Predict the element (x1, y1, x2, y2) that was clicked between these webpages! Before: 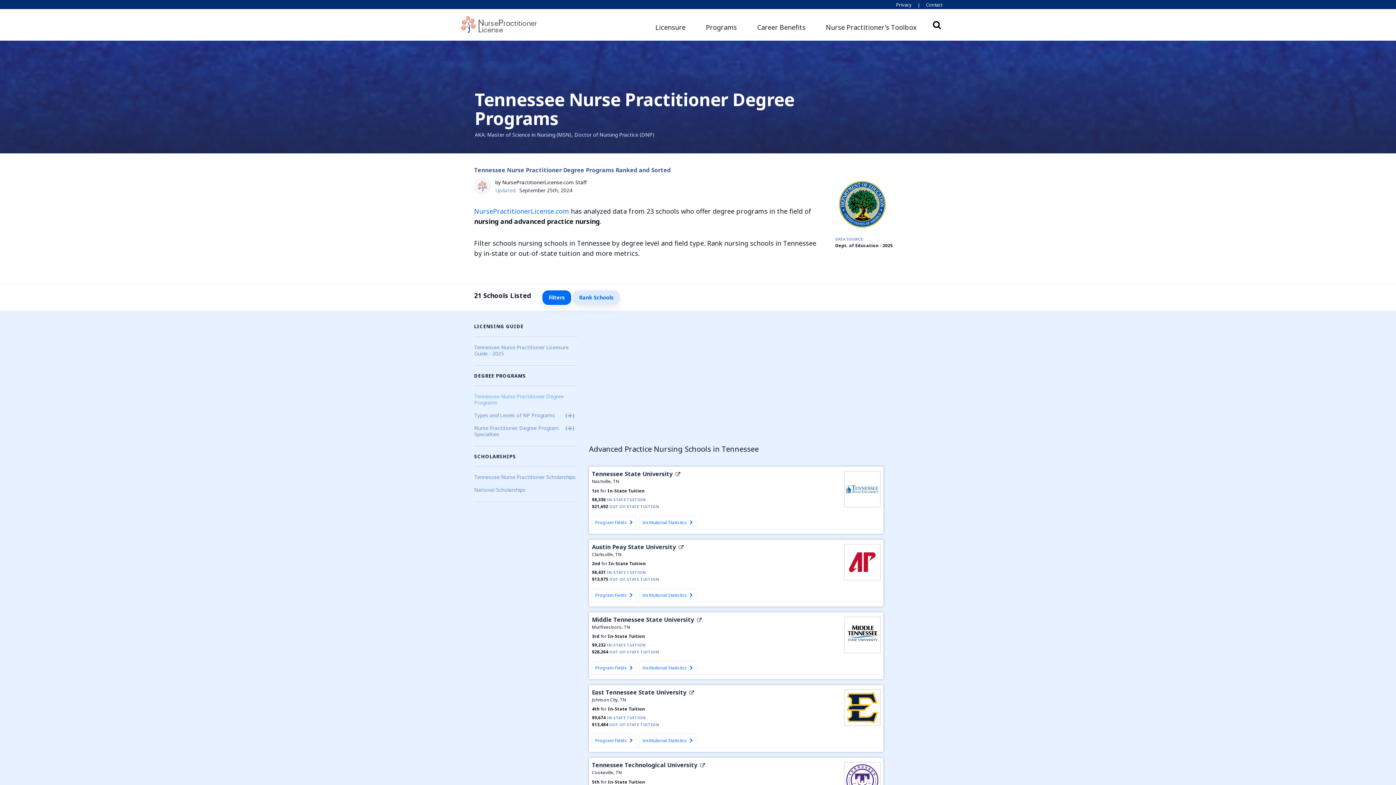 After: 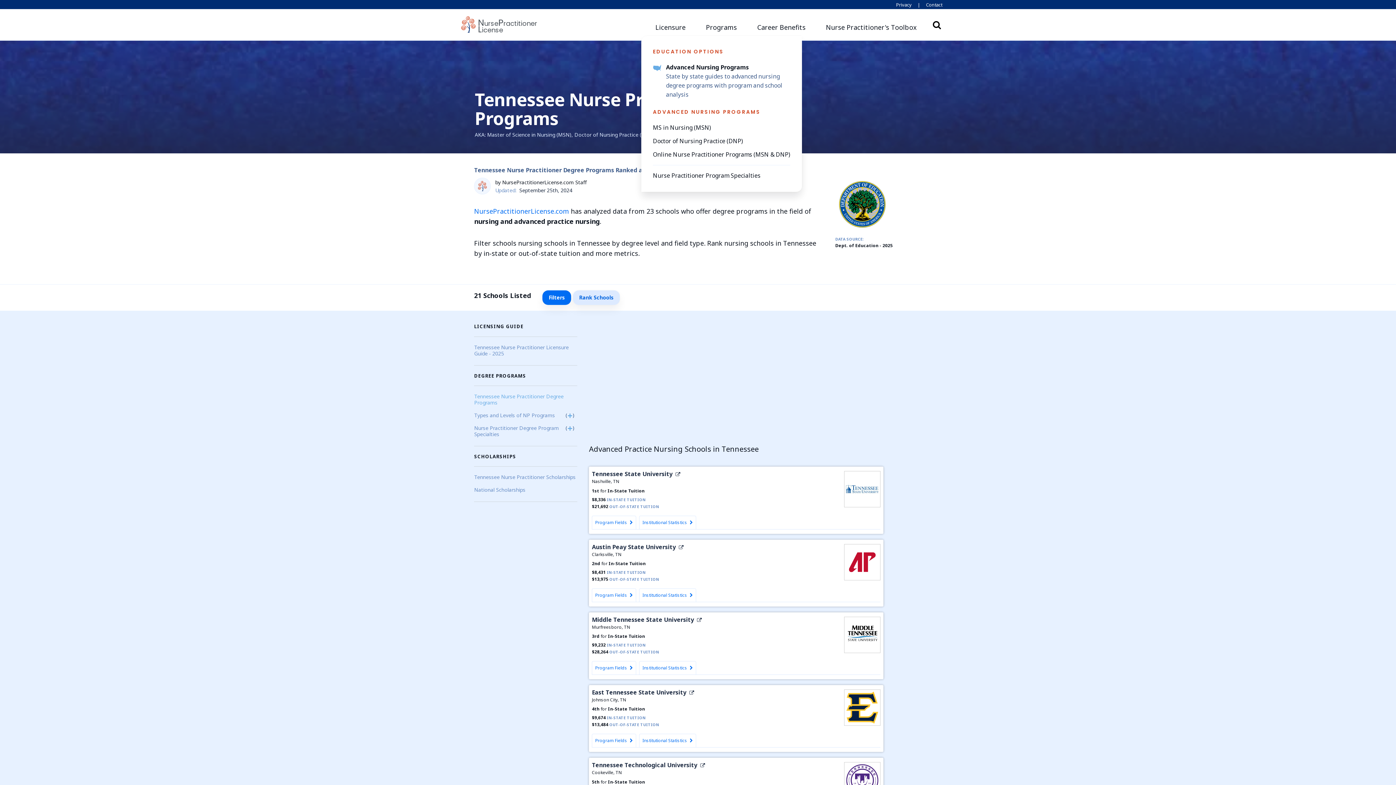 Action: label: Programs bbox: (696, 19, 747, 35)